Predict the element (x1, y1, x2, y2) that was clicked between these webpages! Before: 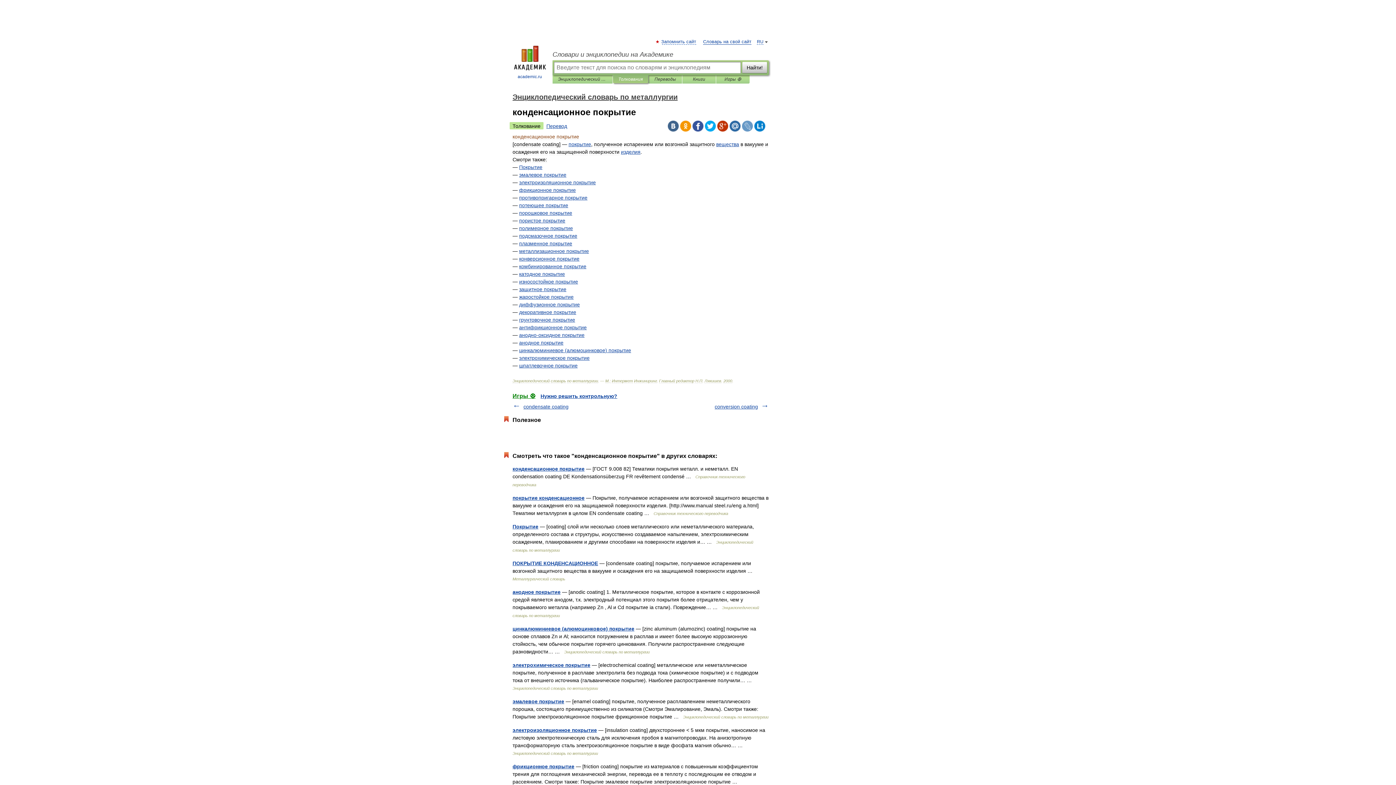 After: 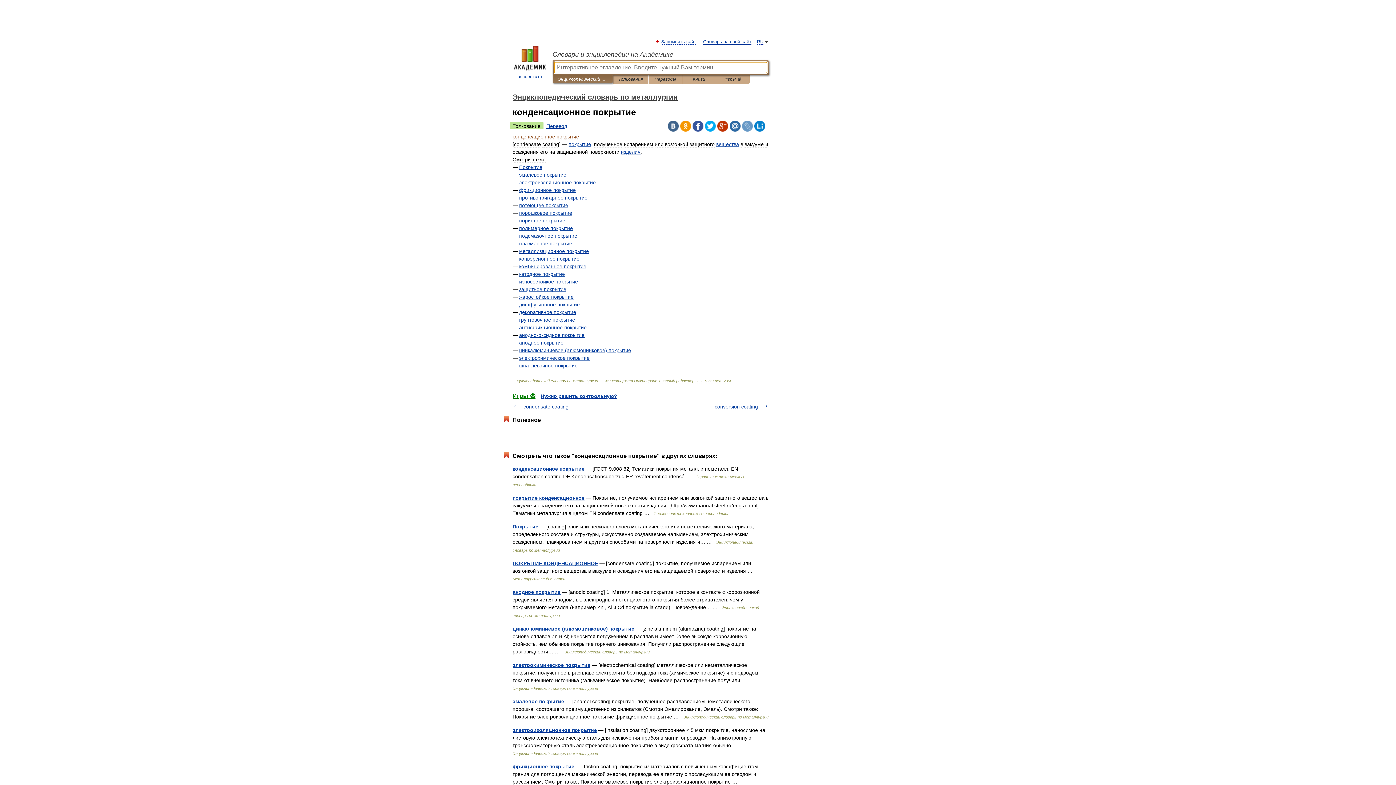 Action: label: Энциклопедический словарь по металлургии bbox: (558, 75, 607, 83)